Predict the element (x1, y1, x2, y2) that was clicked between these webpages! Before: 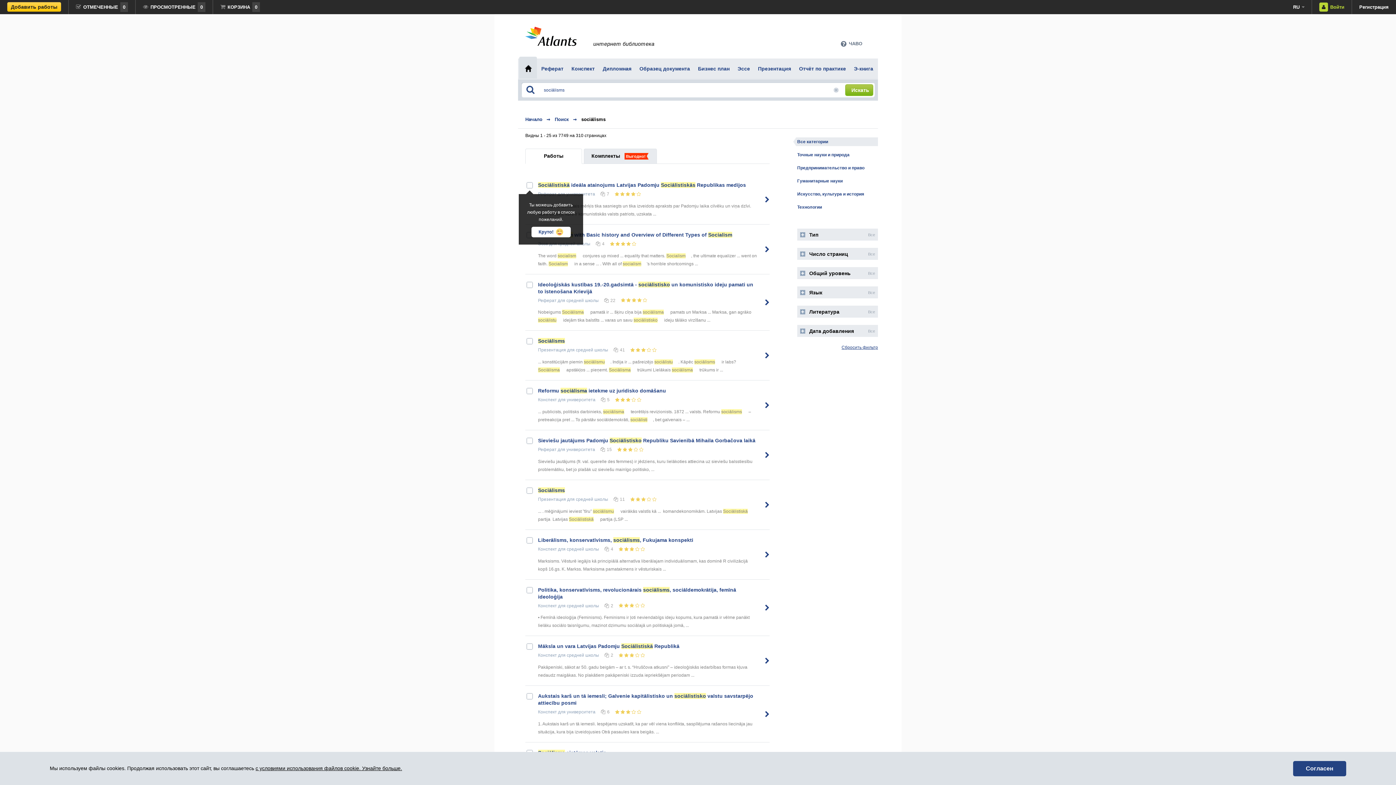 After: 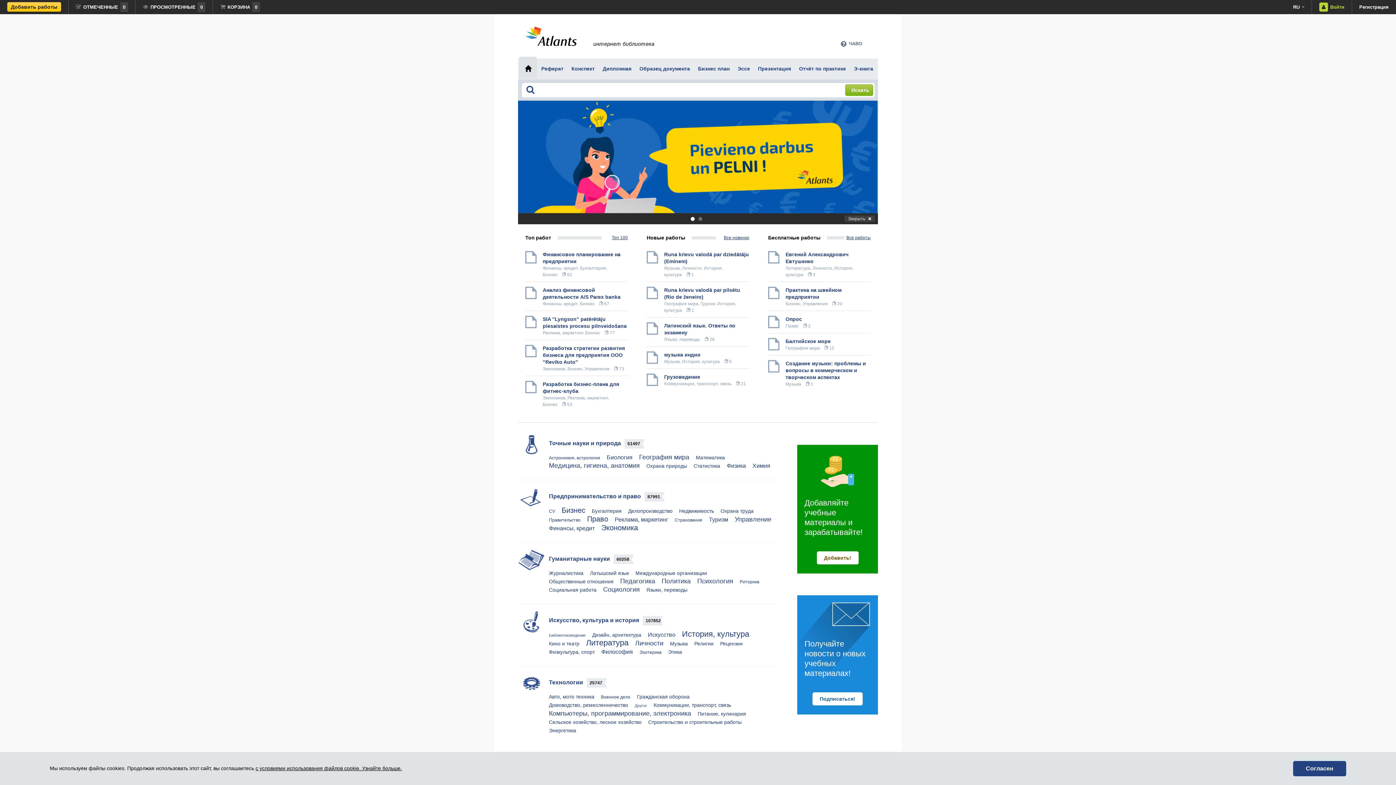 Action: bbox: (525, 42, 576, 47)